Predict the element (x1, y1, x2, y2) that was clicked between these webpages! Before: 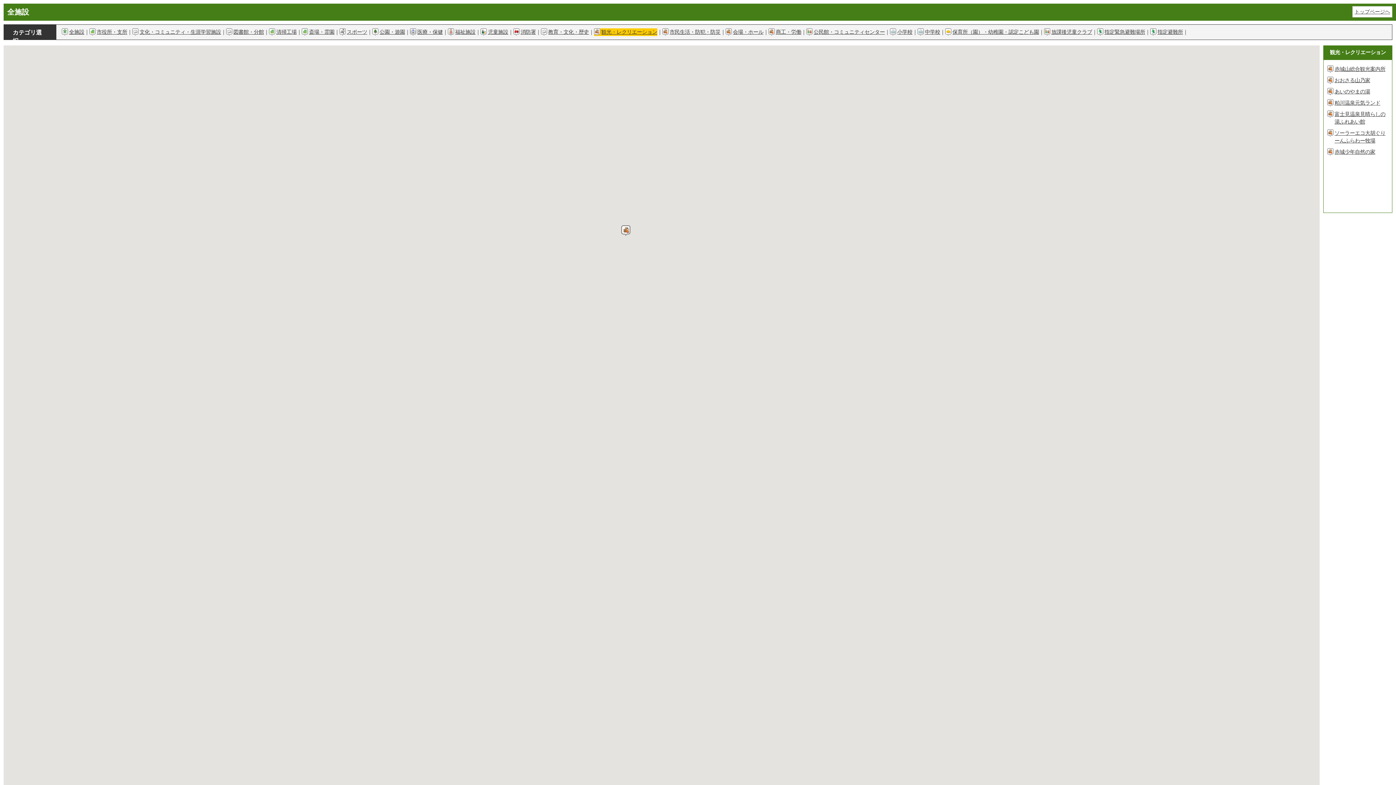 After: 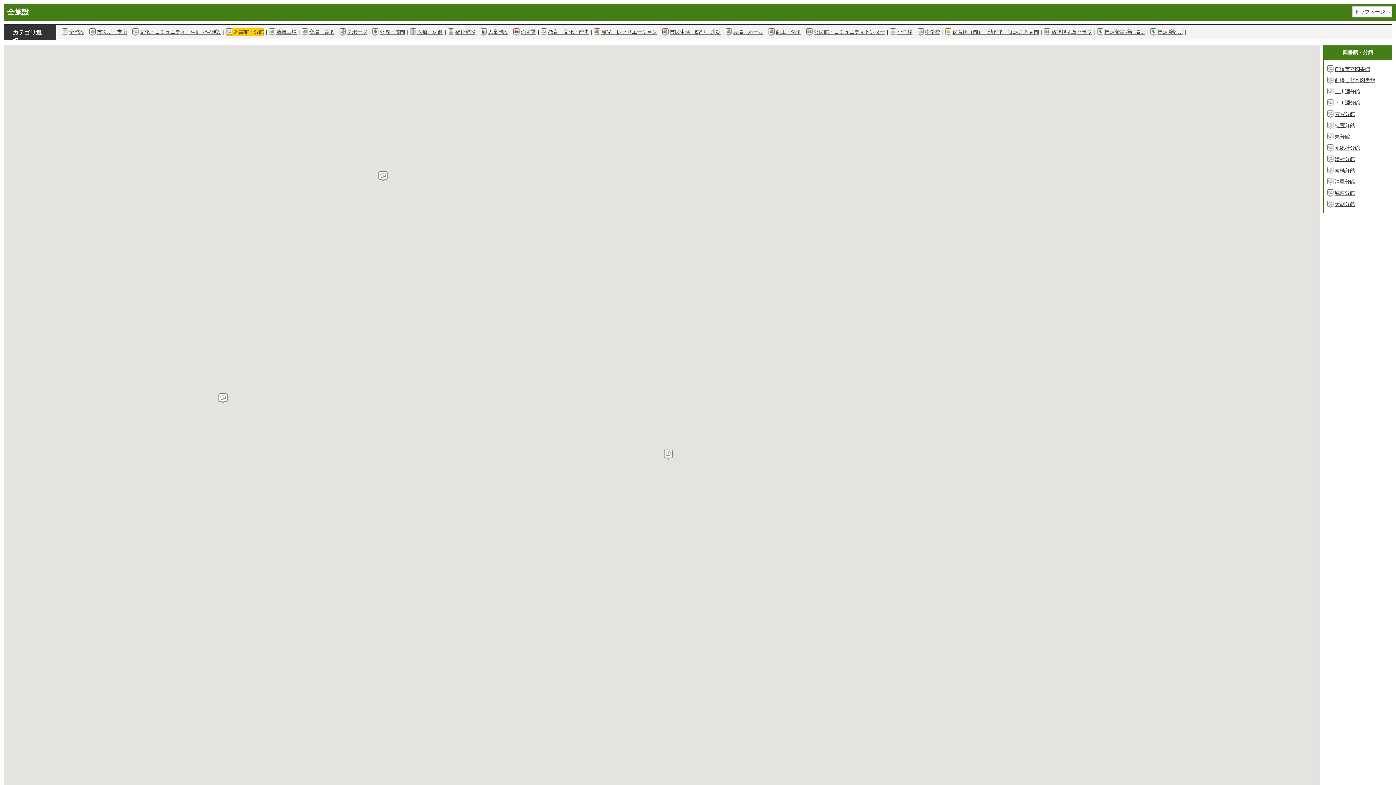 Action: label: 図書館・分館 bbox: (226, 28, 264, 36)